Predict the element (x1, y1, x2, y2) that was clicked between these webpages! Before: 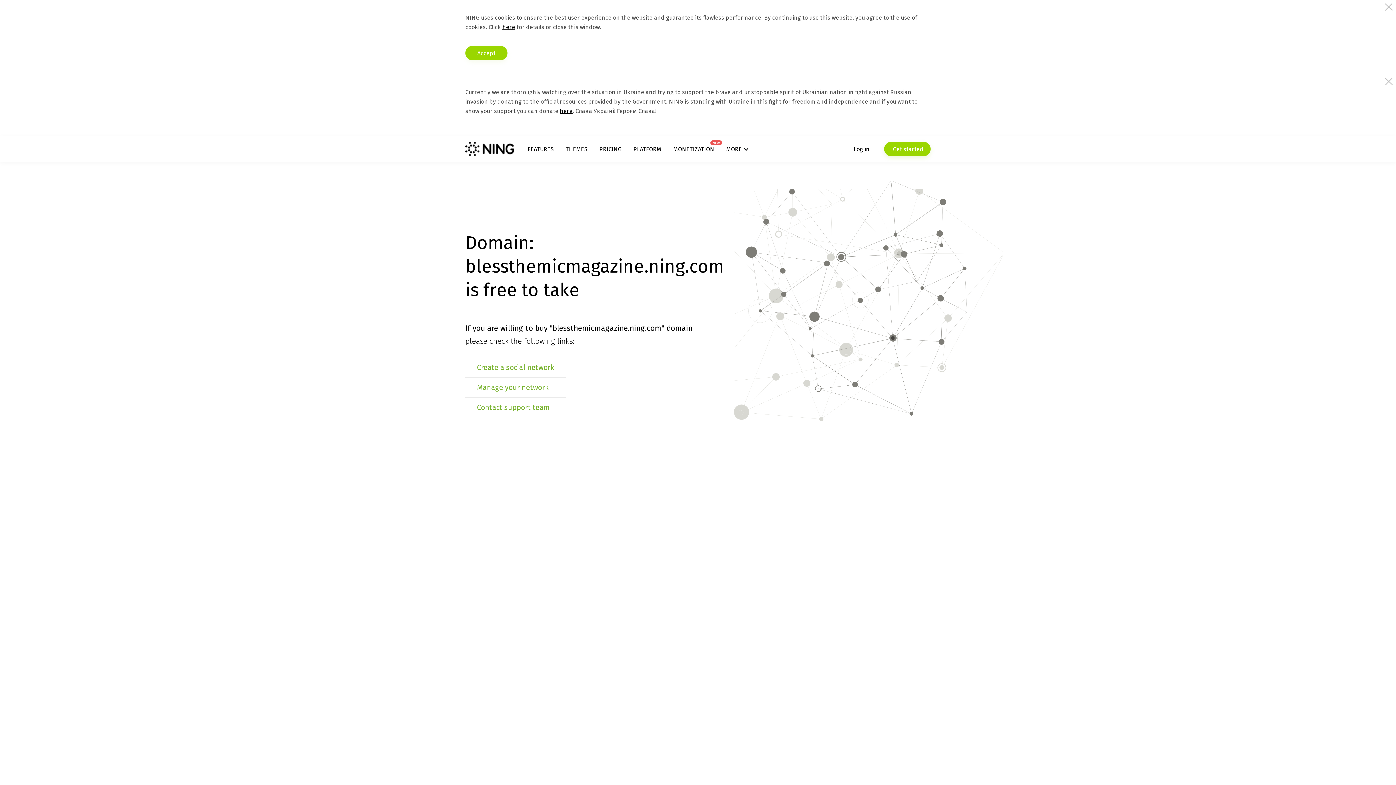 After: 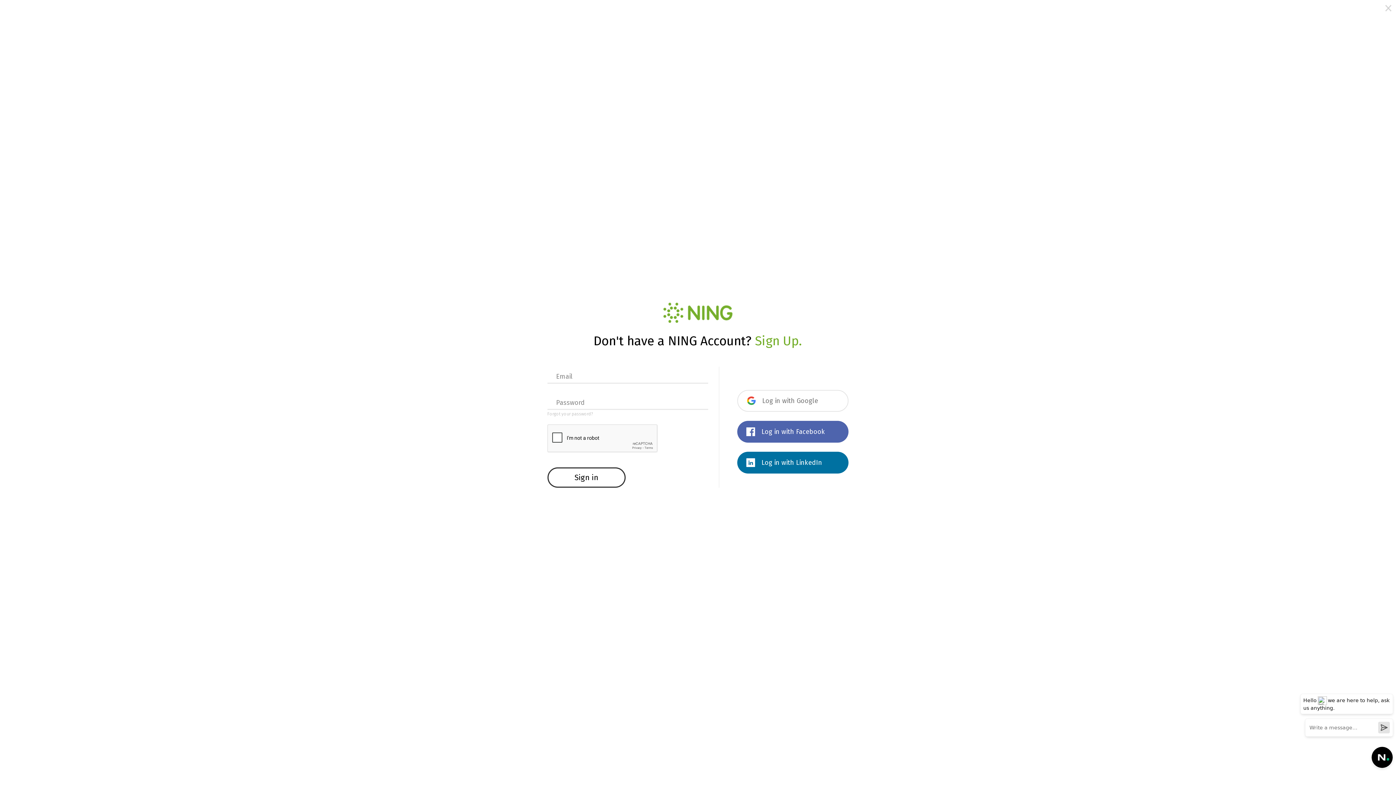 Action: label: Log in bbox: (853, 141, 869, 156)